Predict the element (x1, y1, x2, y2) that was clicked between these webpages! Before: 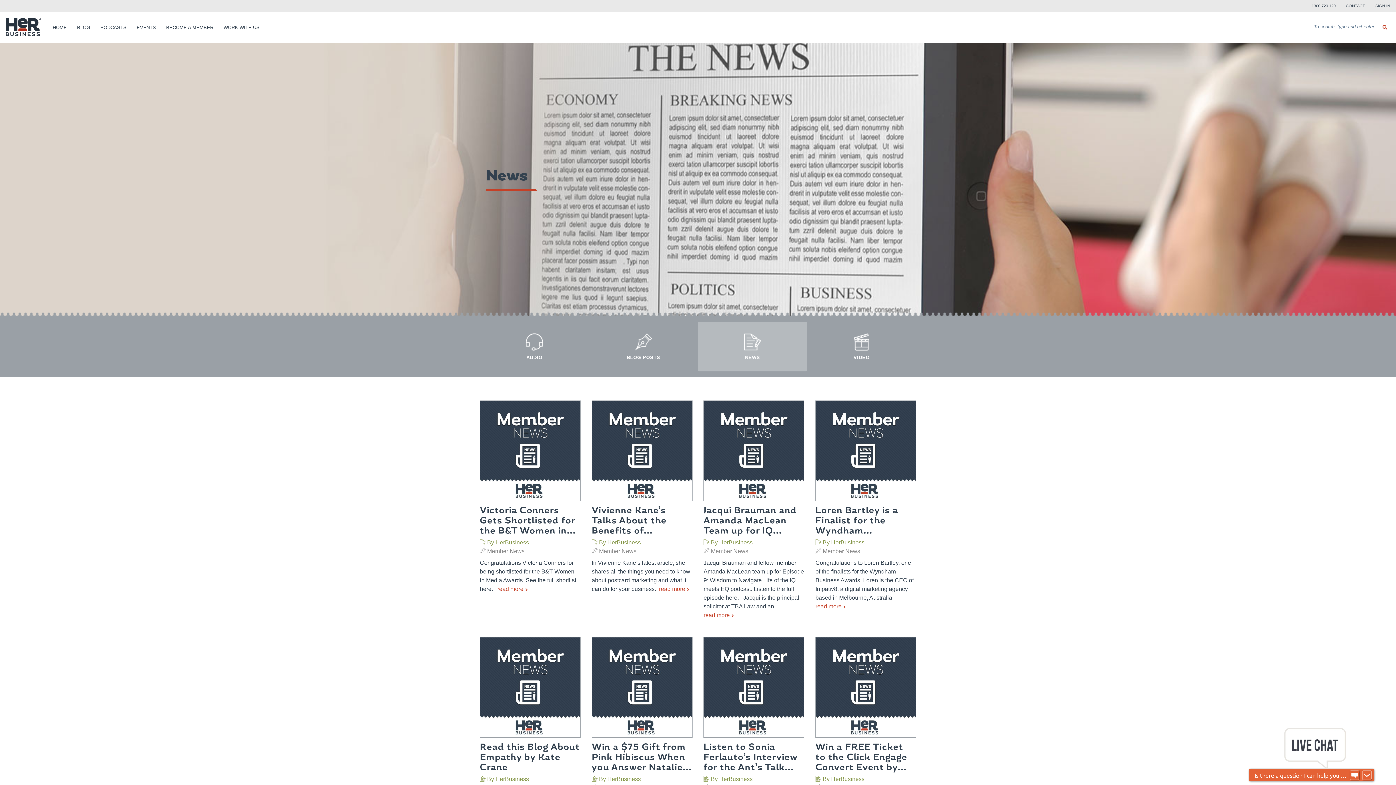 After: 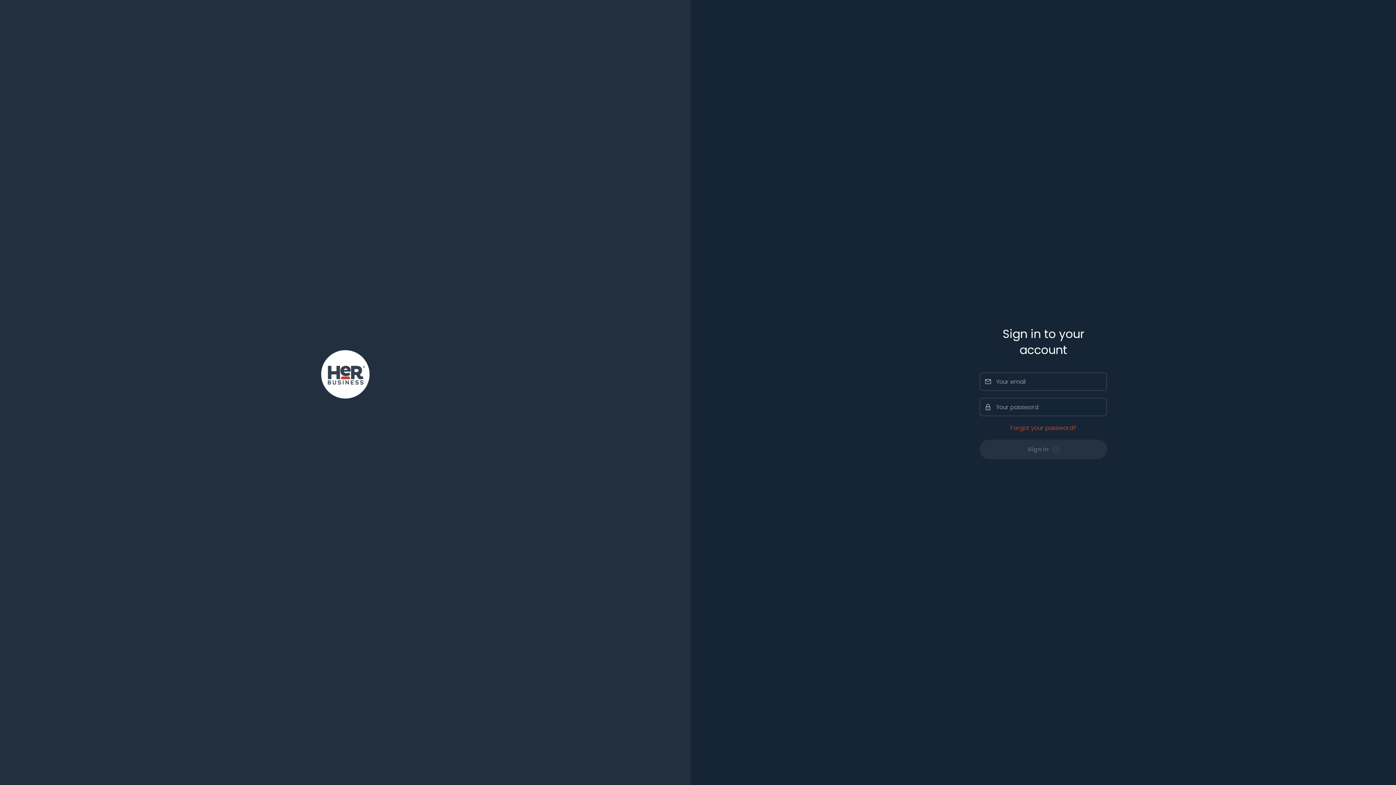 Action: label: SIGN IN bbox: (1369, 0, 1396, 12)